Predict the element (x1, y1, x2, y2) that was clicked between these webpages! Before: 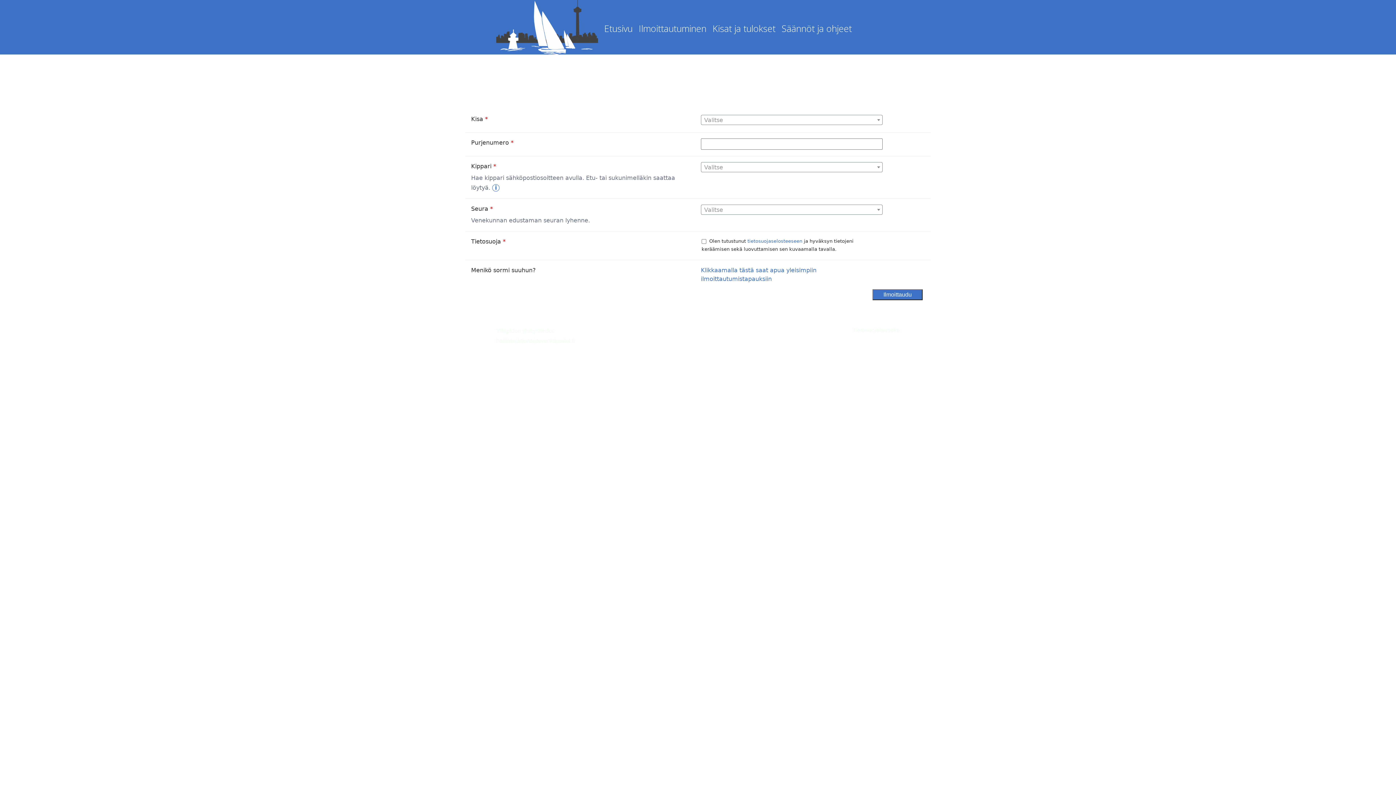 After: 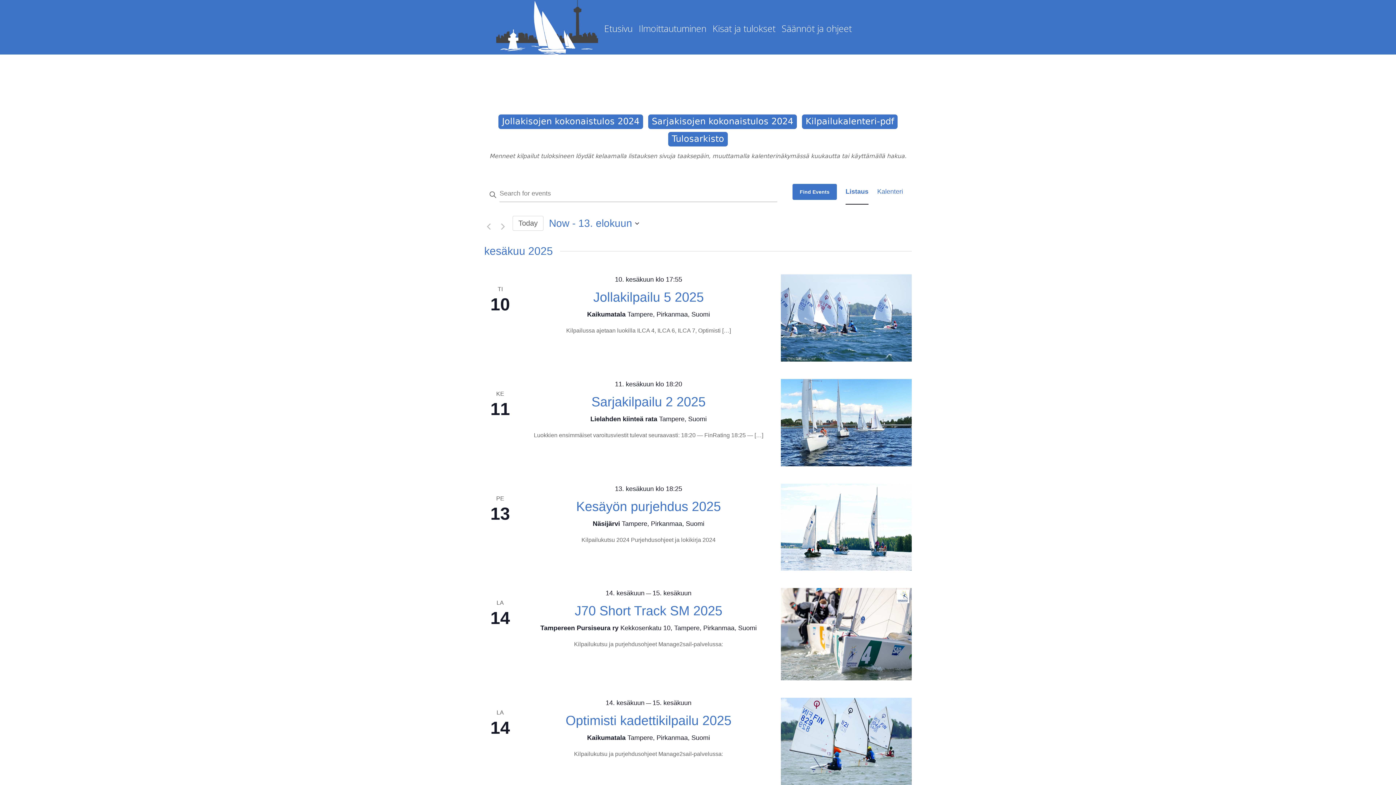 Action: bbox: (712, 22, 775, 34) label: Kisat ja tulokset